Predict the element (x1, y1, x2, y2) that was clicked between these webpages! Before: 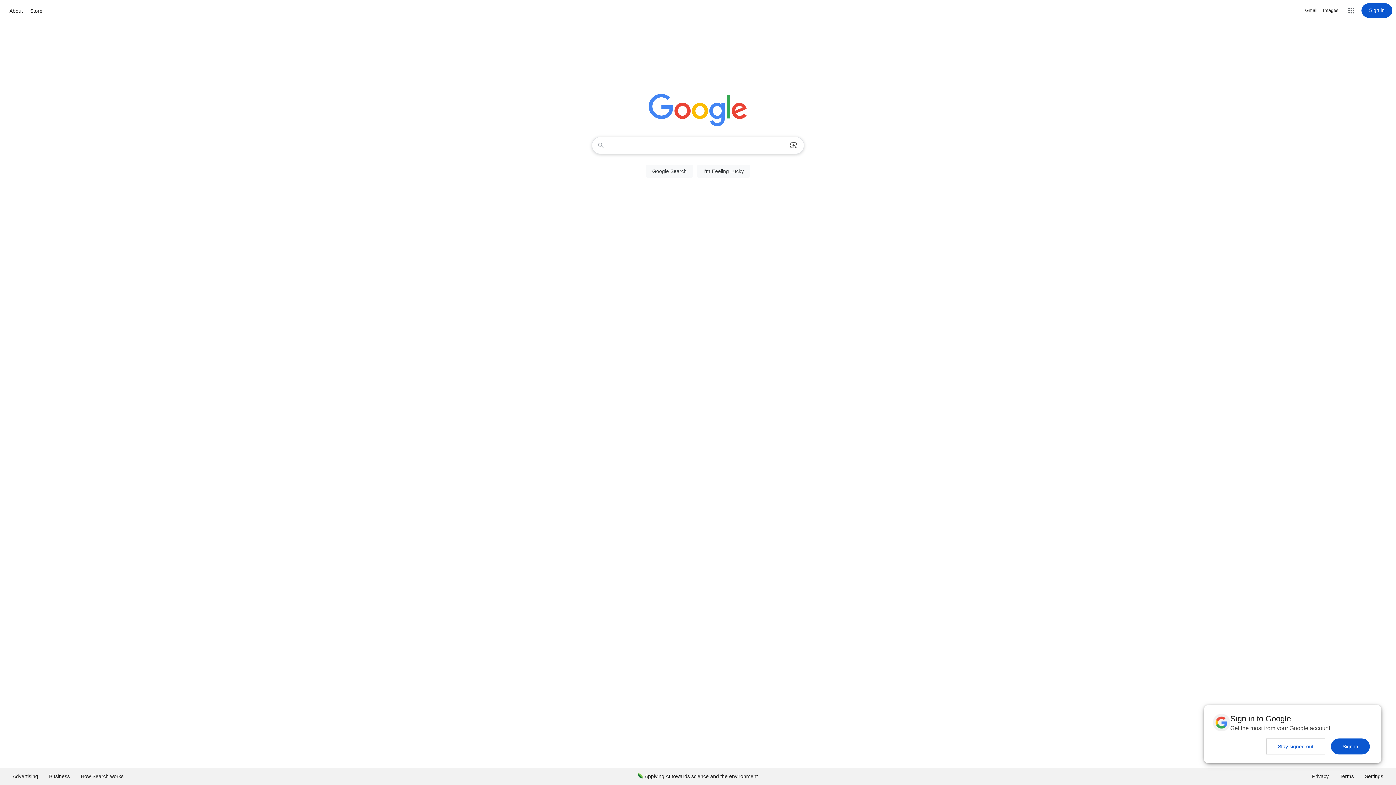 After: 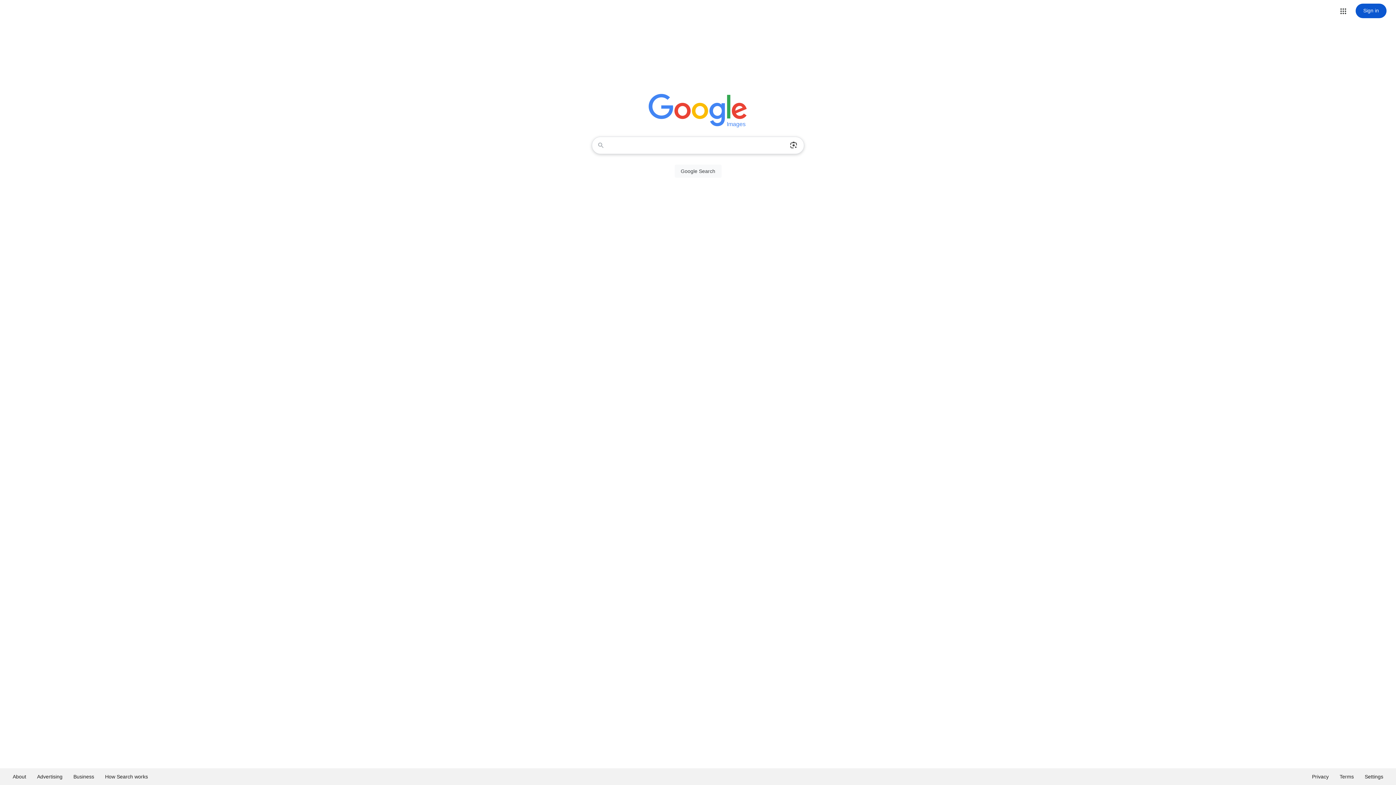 Action: bbox: (1323, 6, 1338, 14) label: Search for Images 